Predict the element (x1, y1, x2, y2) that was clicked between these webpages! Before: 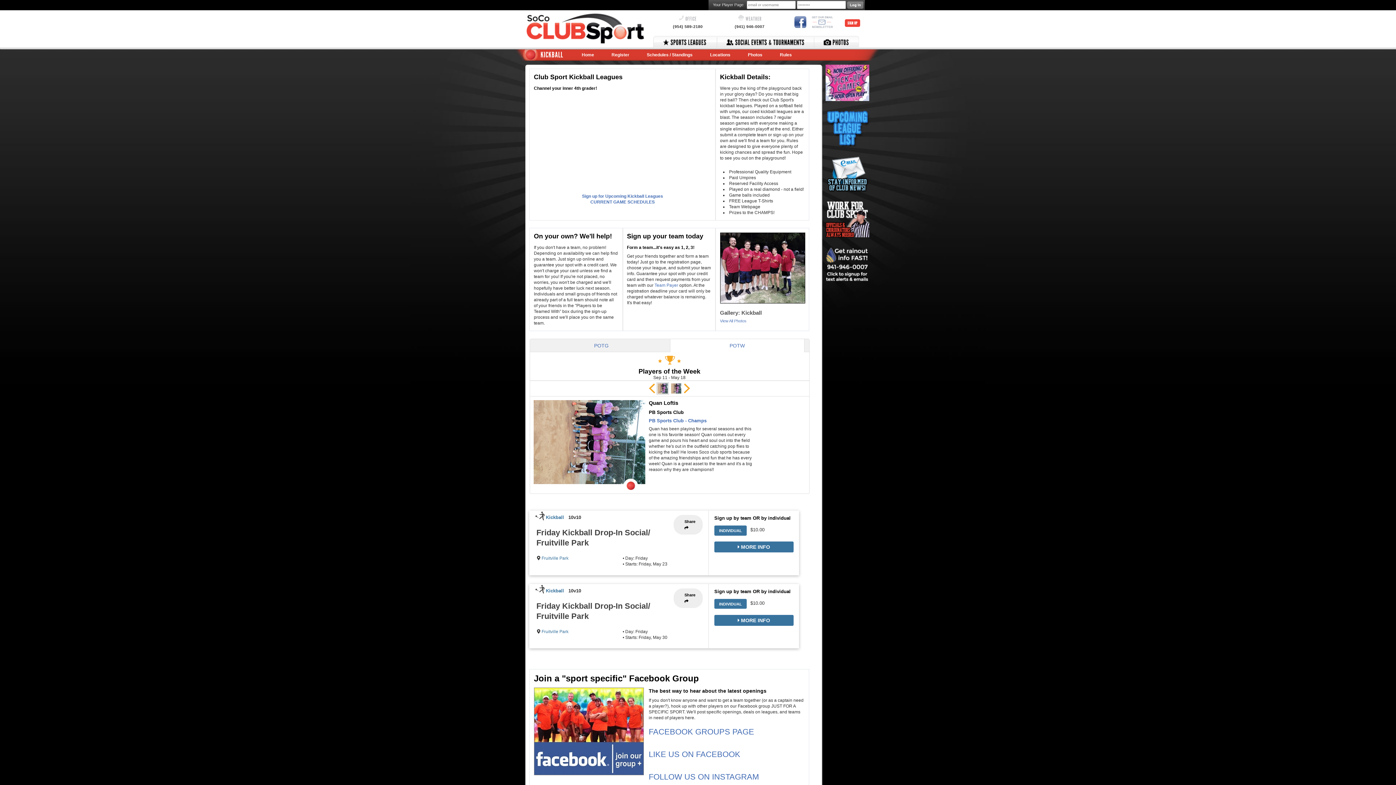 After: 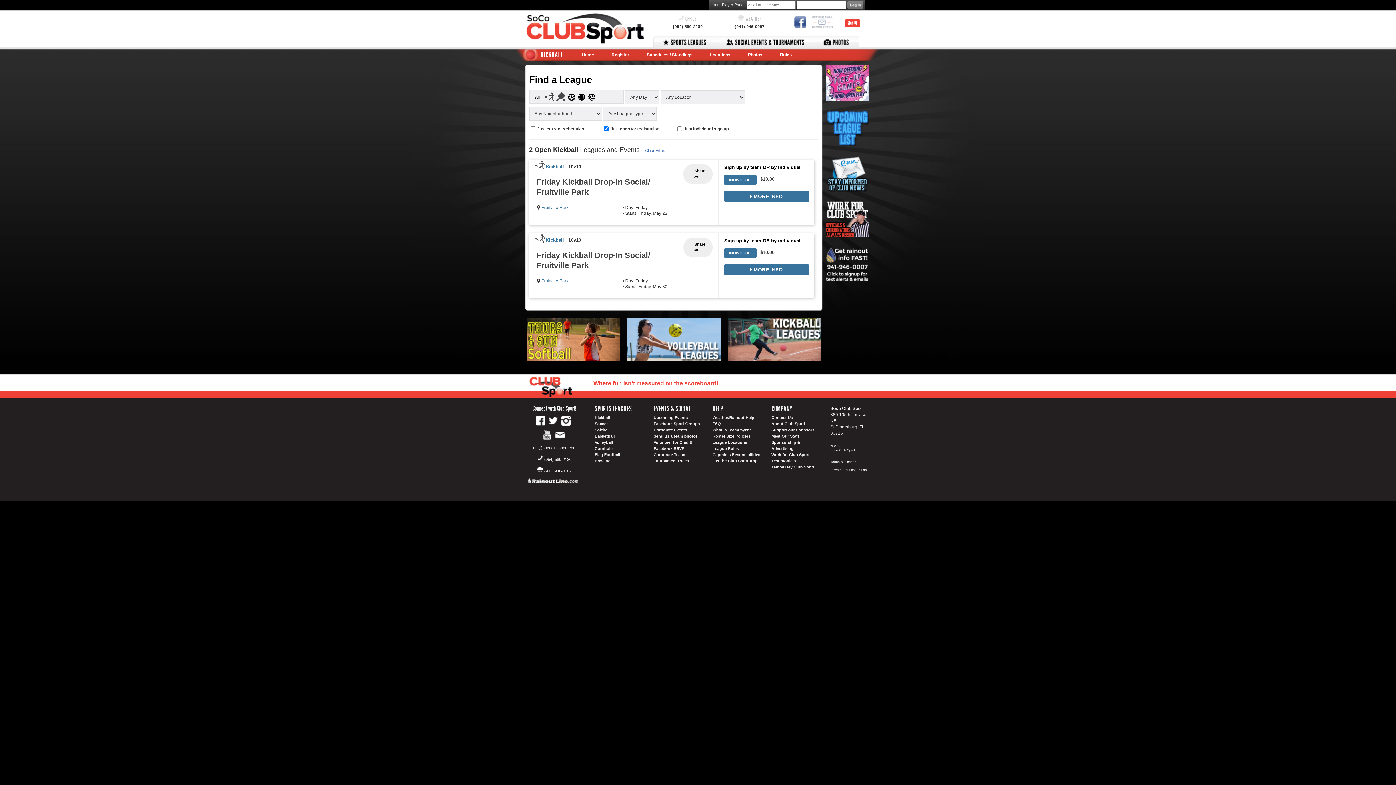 Action: bbox: (611, 52, 629, 57) label: Register